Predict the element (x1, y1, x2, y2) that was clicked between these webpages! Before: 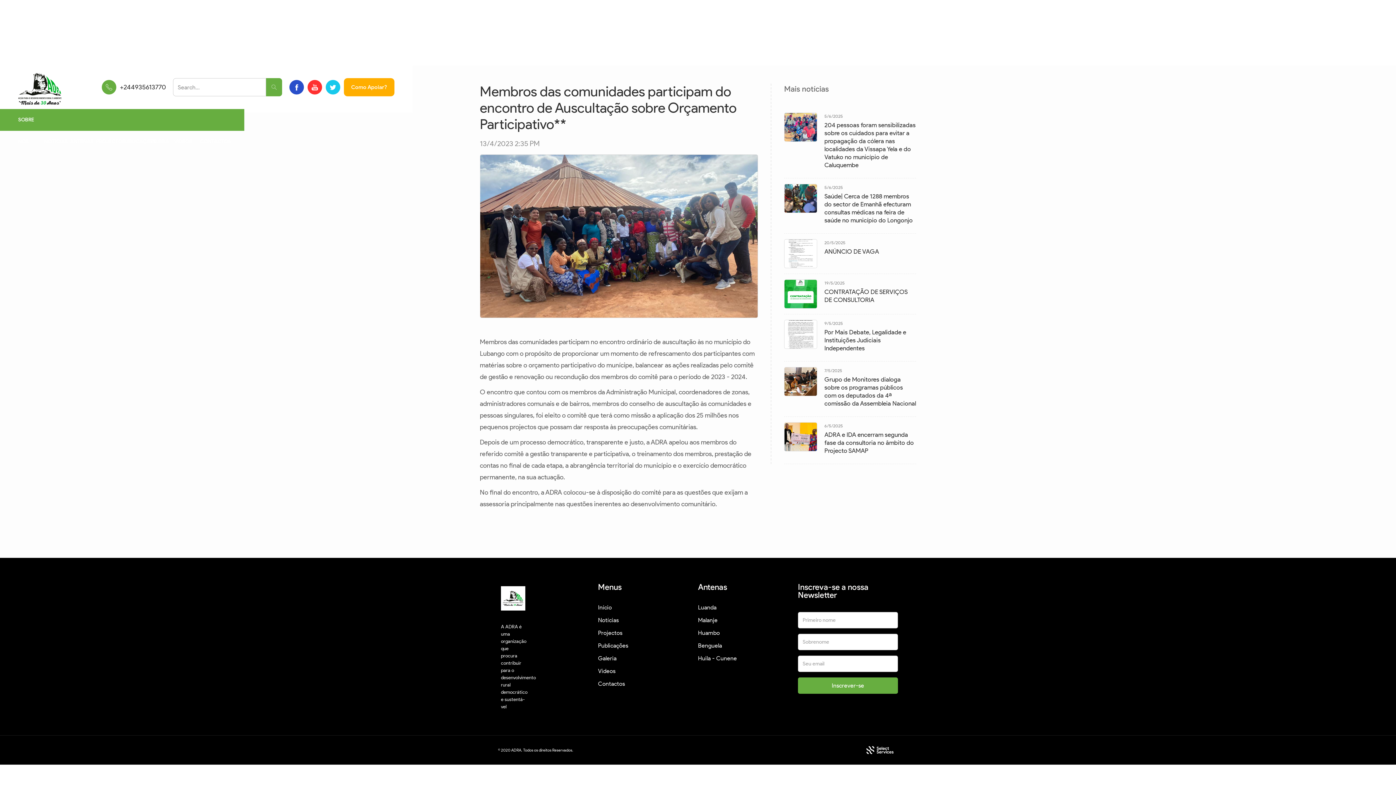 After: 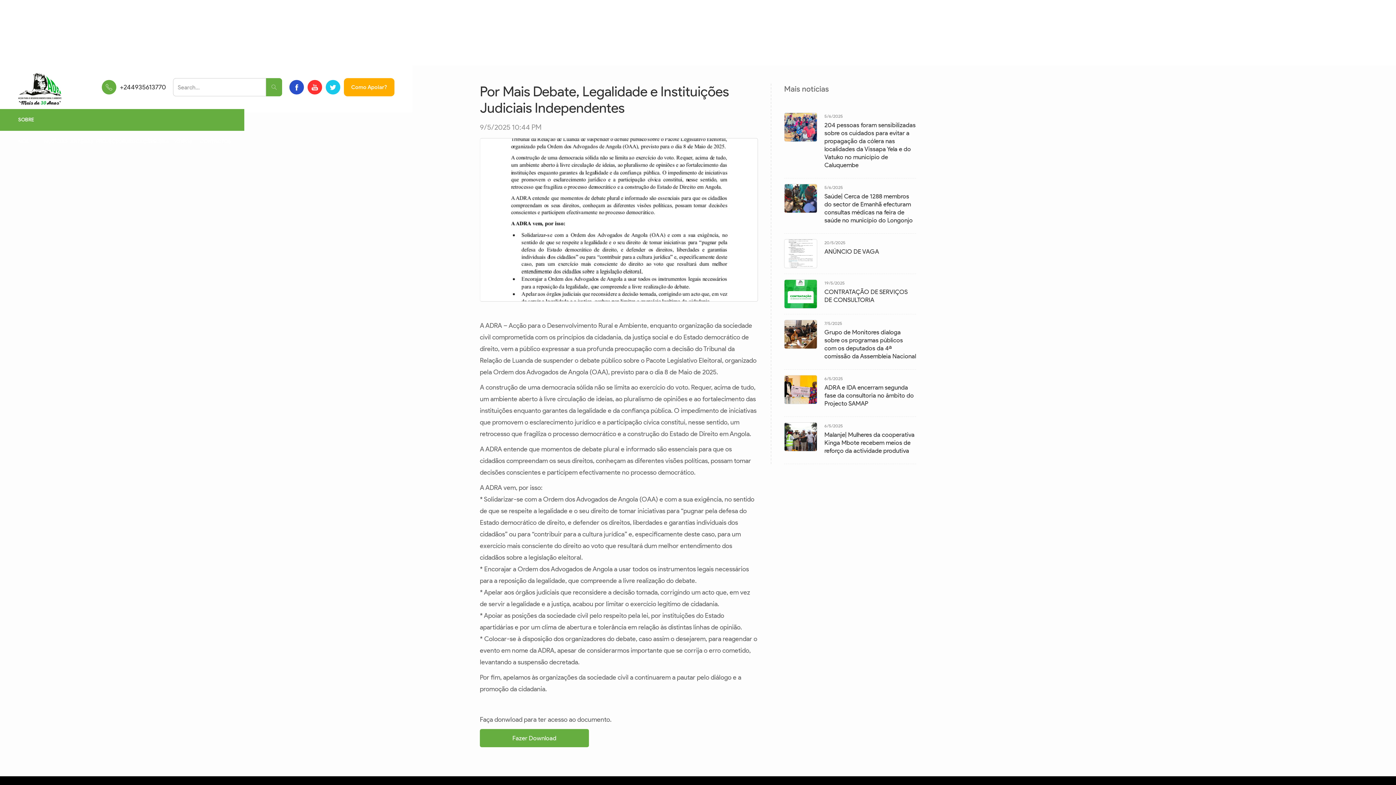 Action: label: 9/5/2025
Por Mais Debate, Legalidade e Instituições Judiciais Independentes bbox: (784, 320, 916, 361)